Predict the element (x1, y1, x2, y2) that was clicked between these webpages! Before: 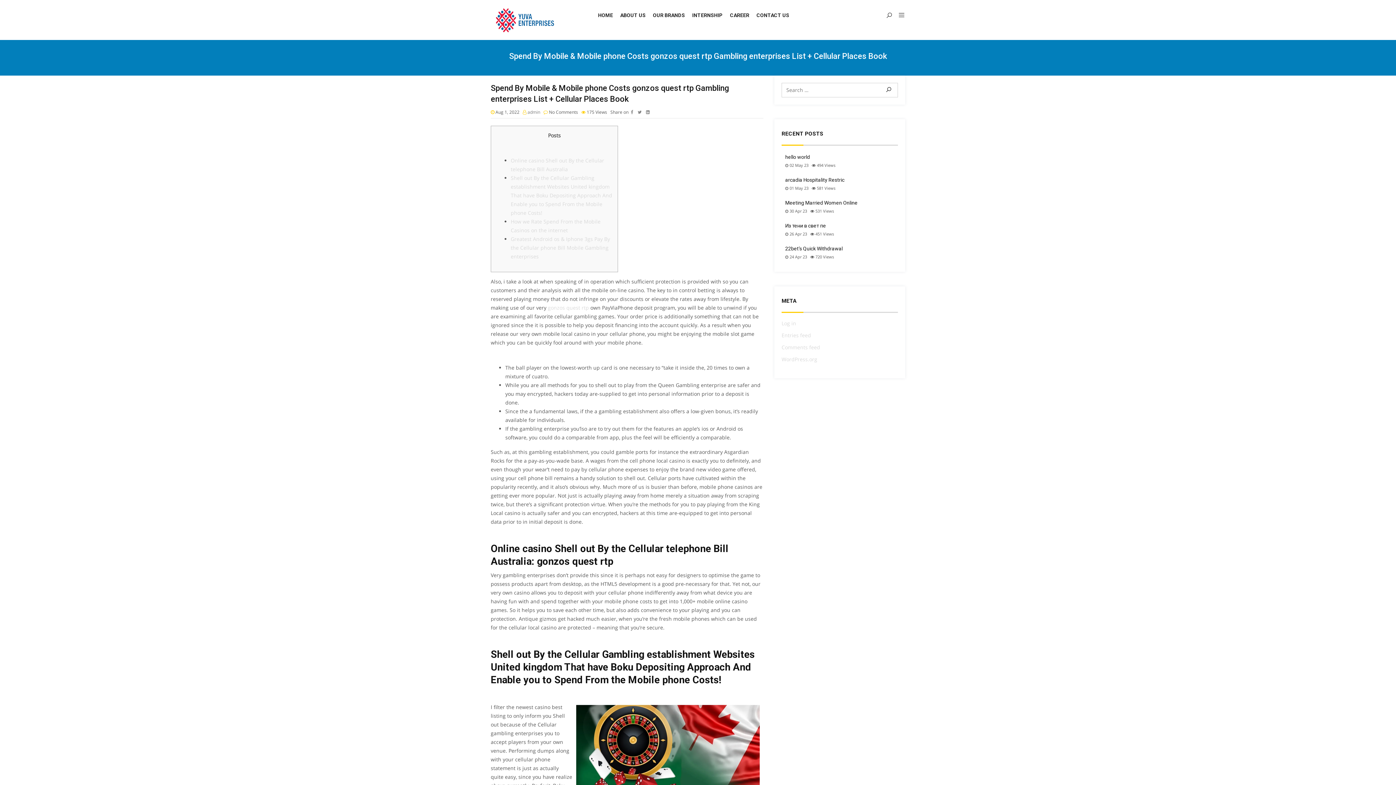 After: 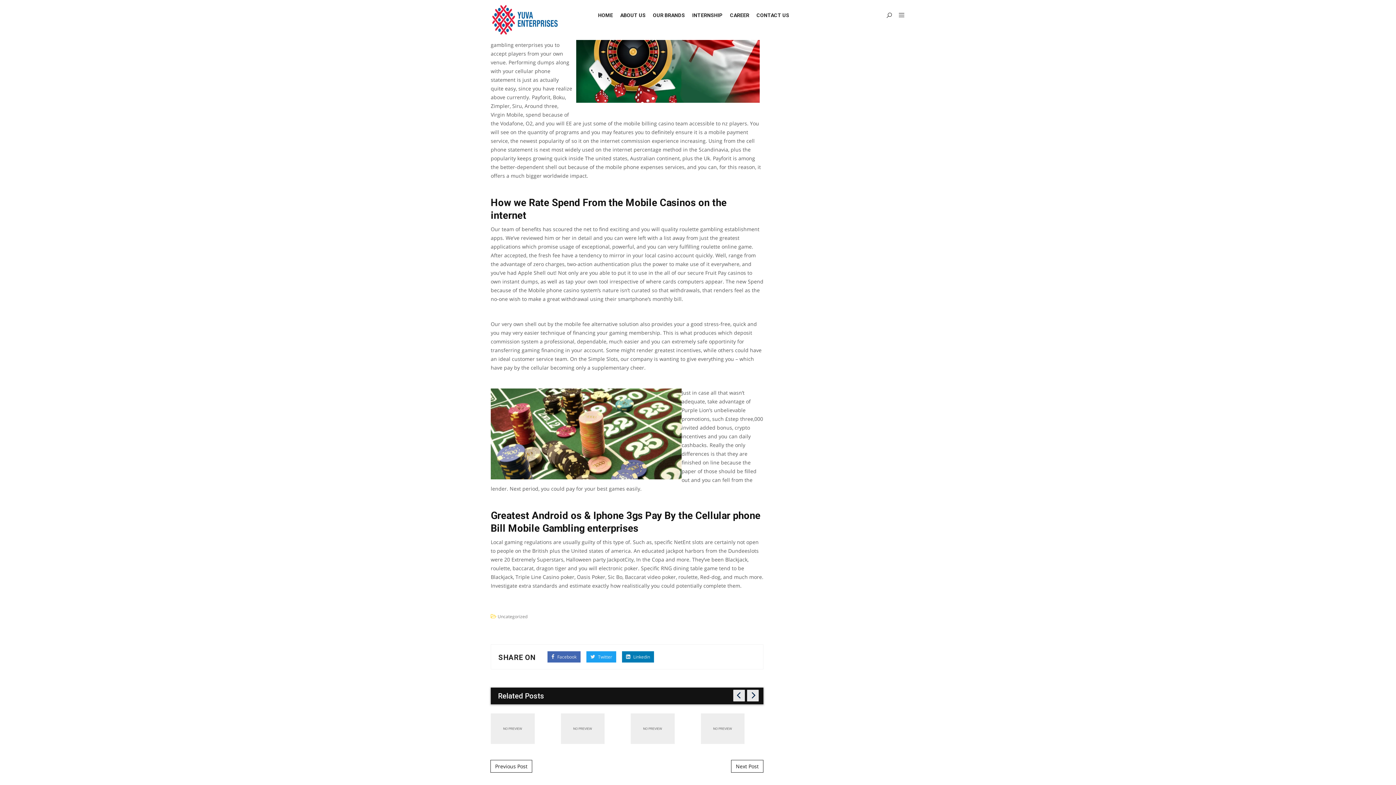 Action: label: Shell out By the Cellular Gambling establishment Websites United kingdom That have Boku Depositing Approach And Enable you to Spend From the Mobile phone Costs! bbox: (510, 174, 612, 216)